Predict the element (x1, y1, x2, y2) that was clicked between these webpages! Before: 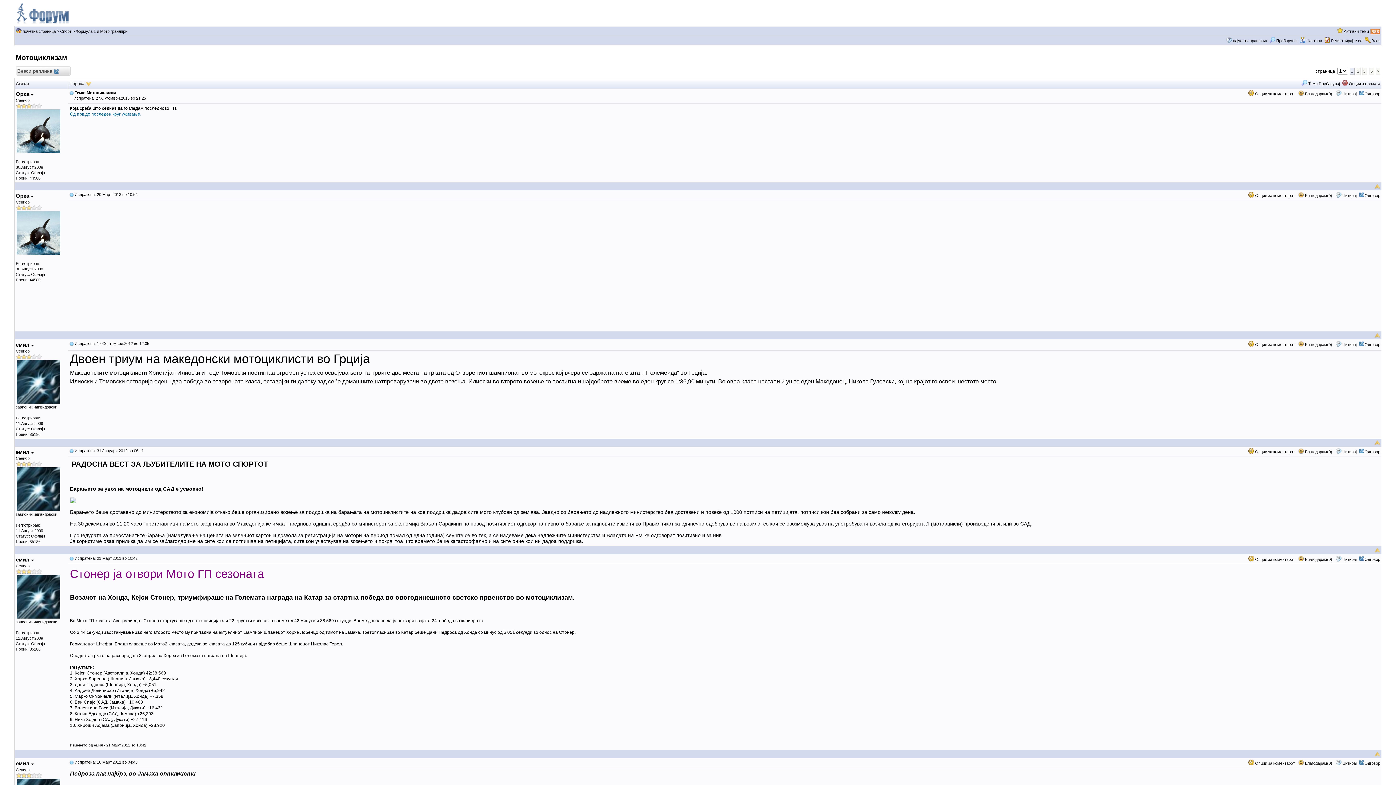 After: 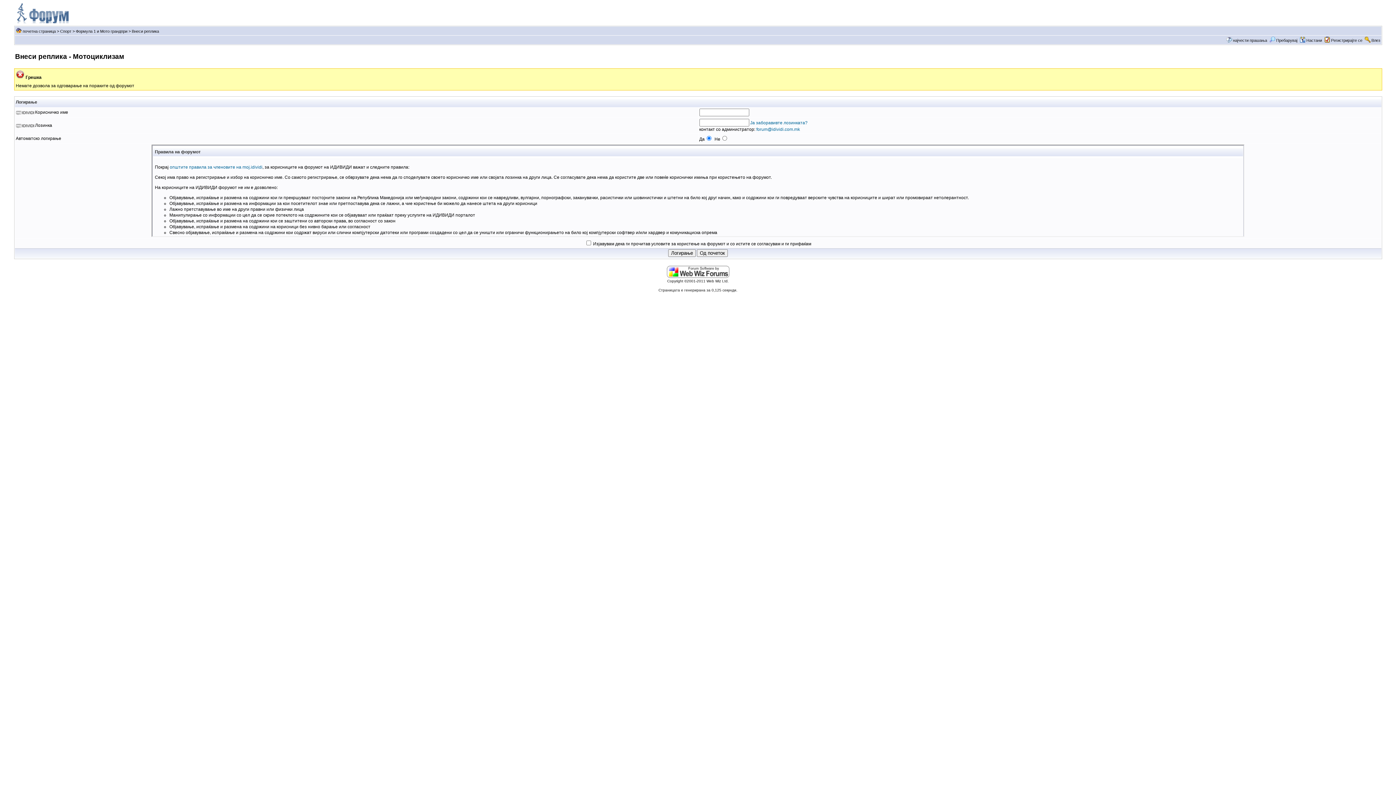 Action: label: Одговор bbox: (1364, 449, 1380, 454)